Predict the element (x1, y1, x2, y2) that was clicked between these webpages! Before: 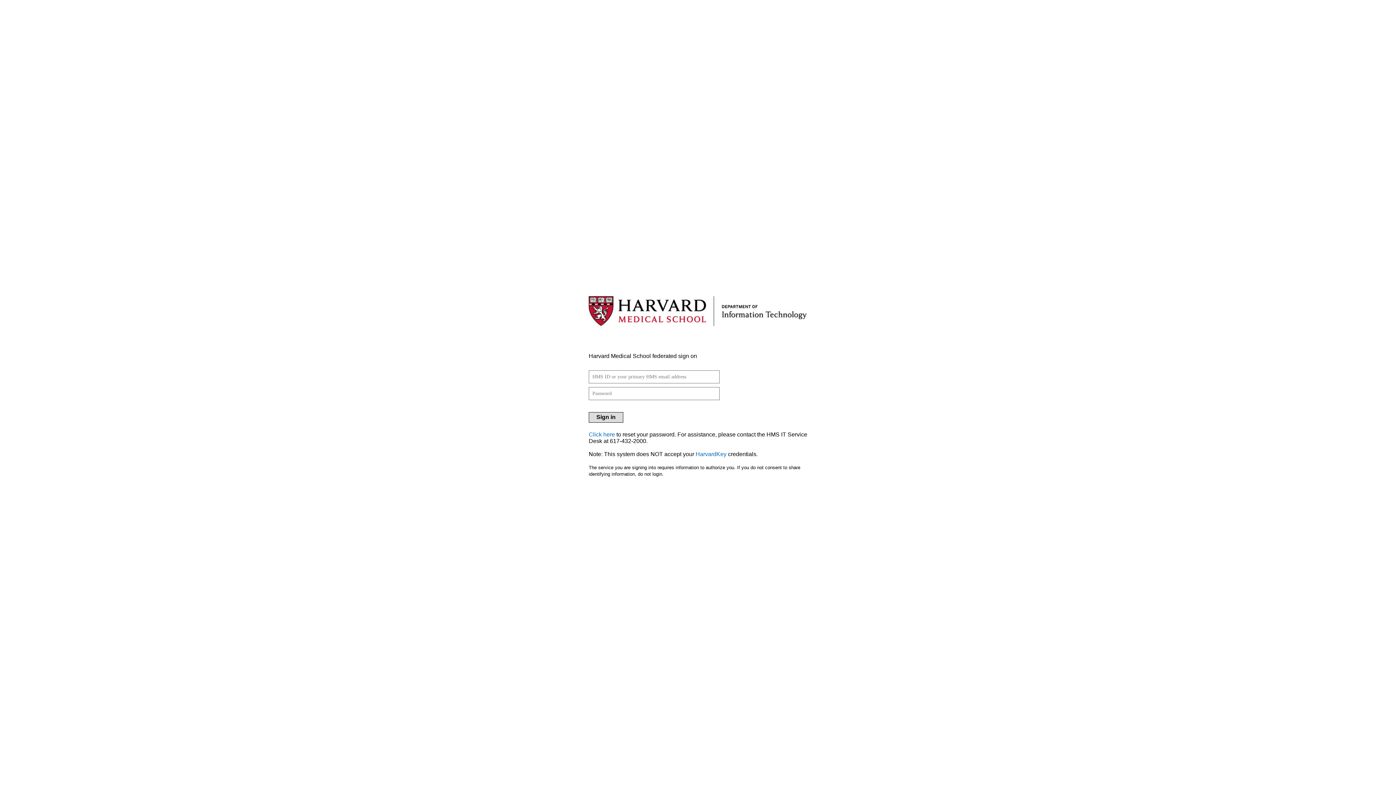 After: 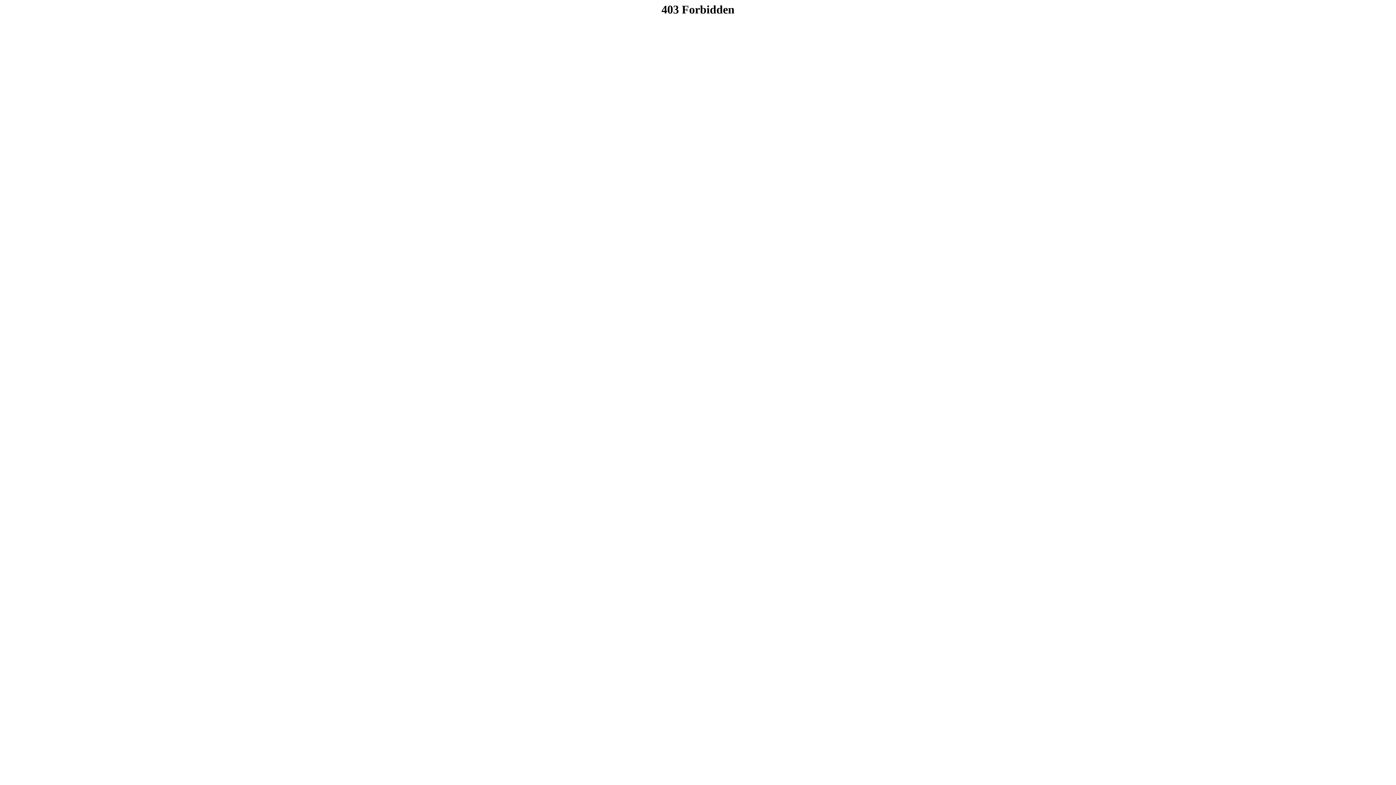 Action: label: HarvardKey bbox: (695, 451, 726, 457)